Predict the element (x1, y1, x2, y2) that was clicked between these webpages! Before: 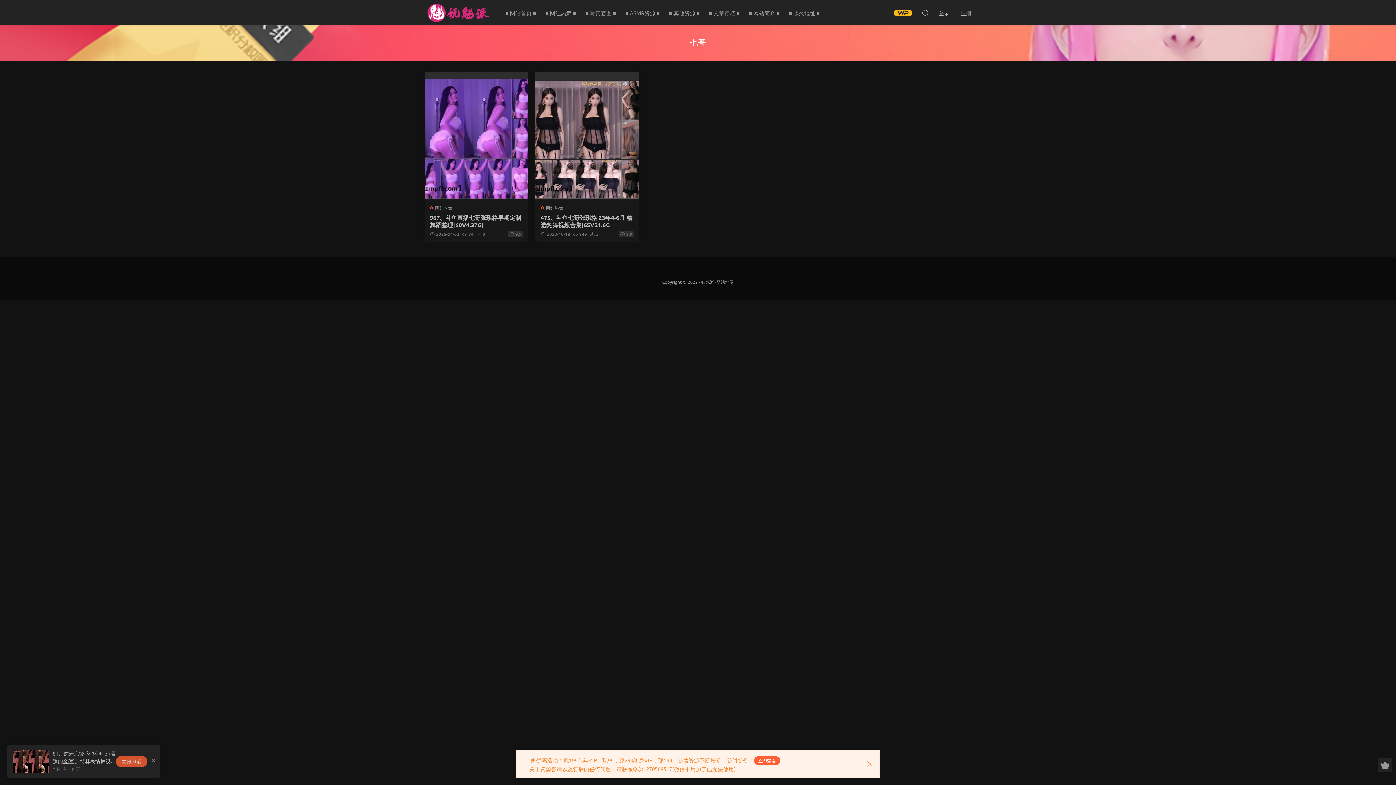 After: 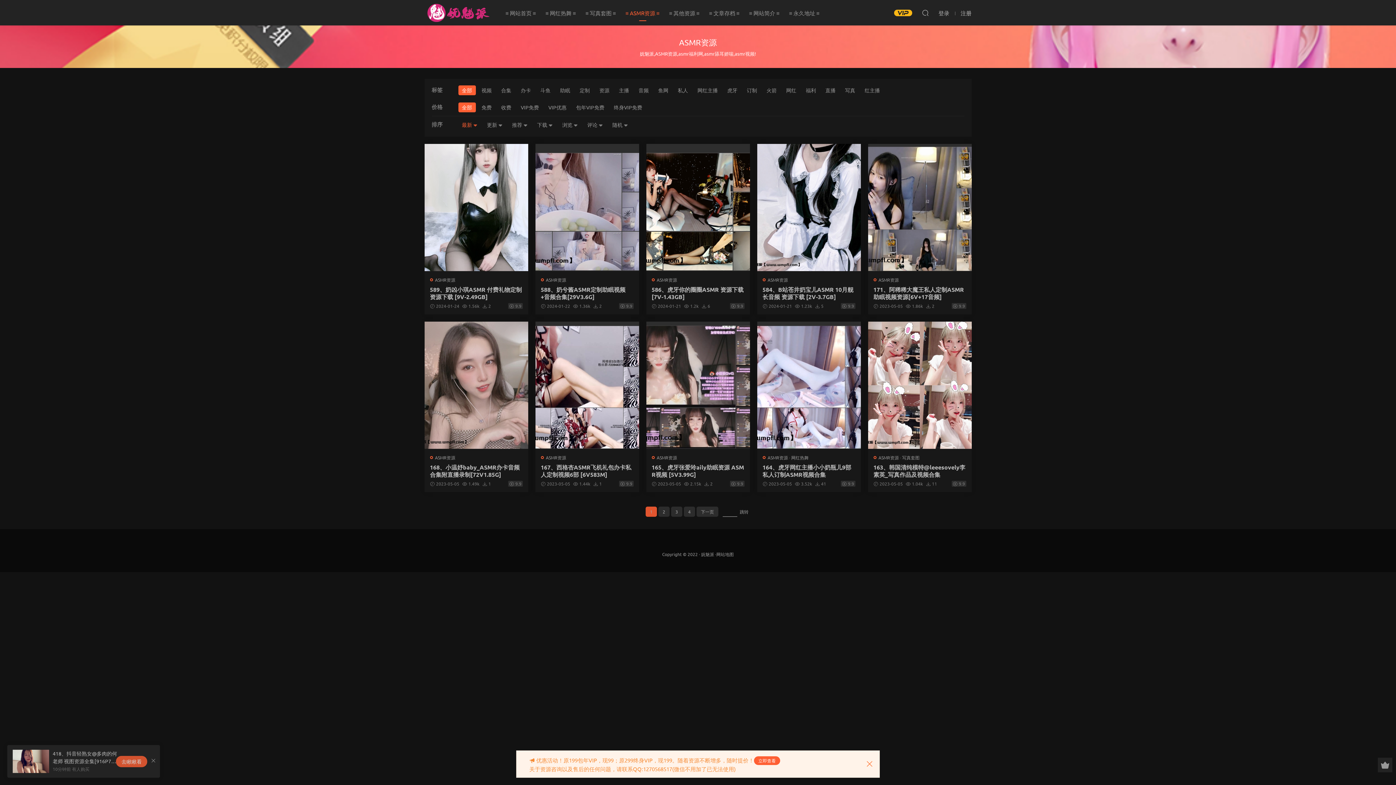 Action: bbox: (620, 0, 664, 25) label: ≡ ASMR资源 ≡